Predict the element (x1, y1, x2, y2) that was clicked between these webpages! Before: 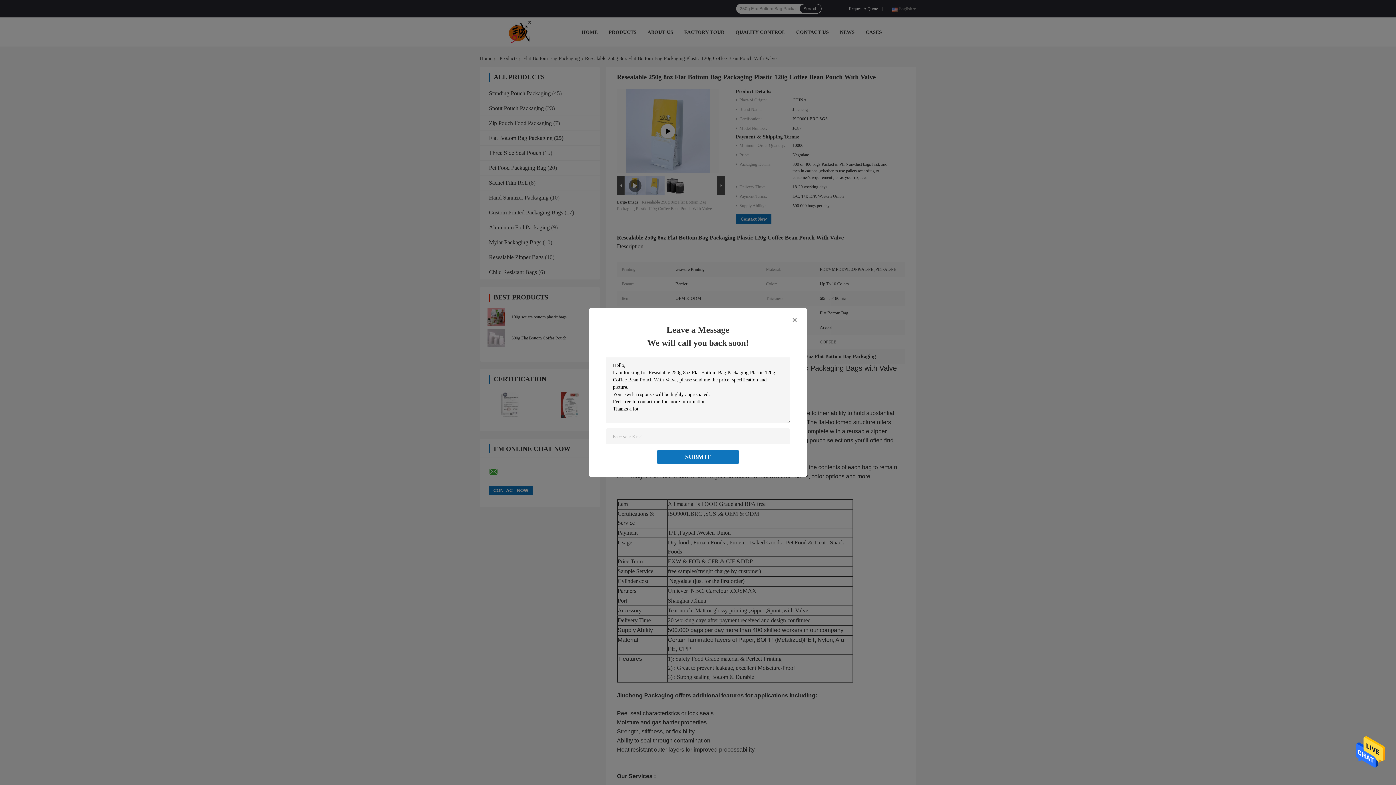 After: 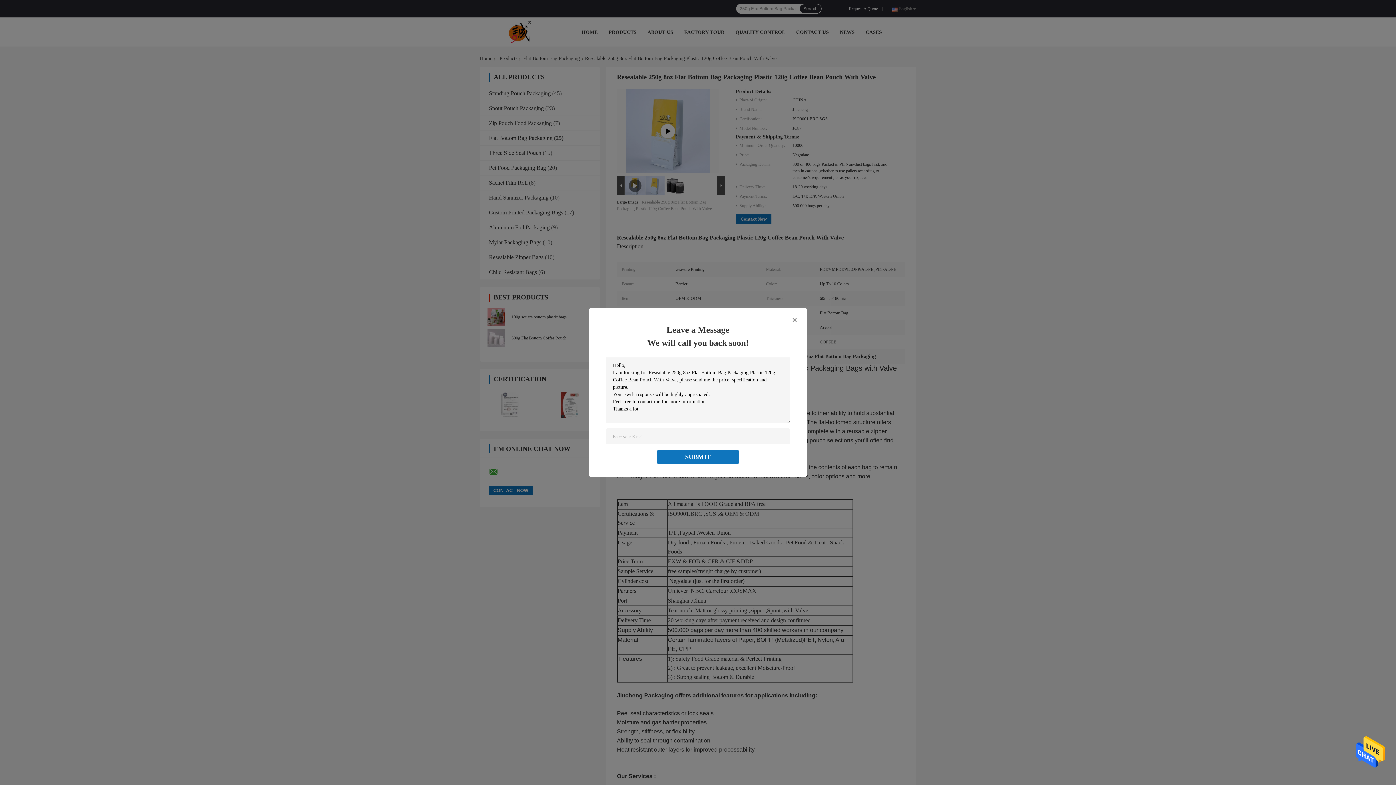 Action: bbox: (1356, 750, 1385, 755)